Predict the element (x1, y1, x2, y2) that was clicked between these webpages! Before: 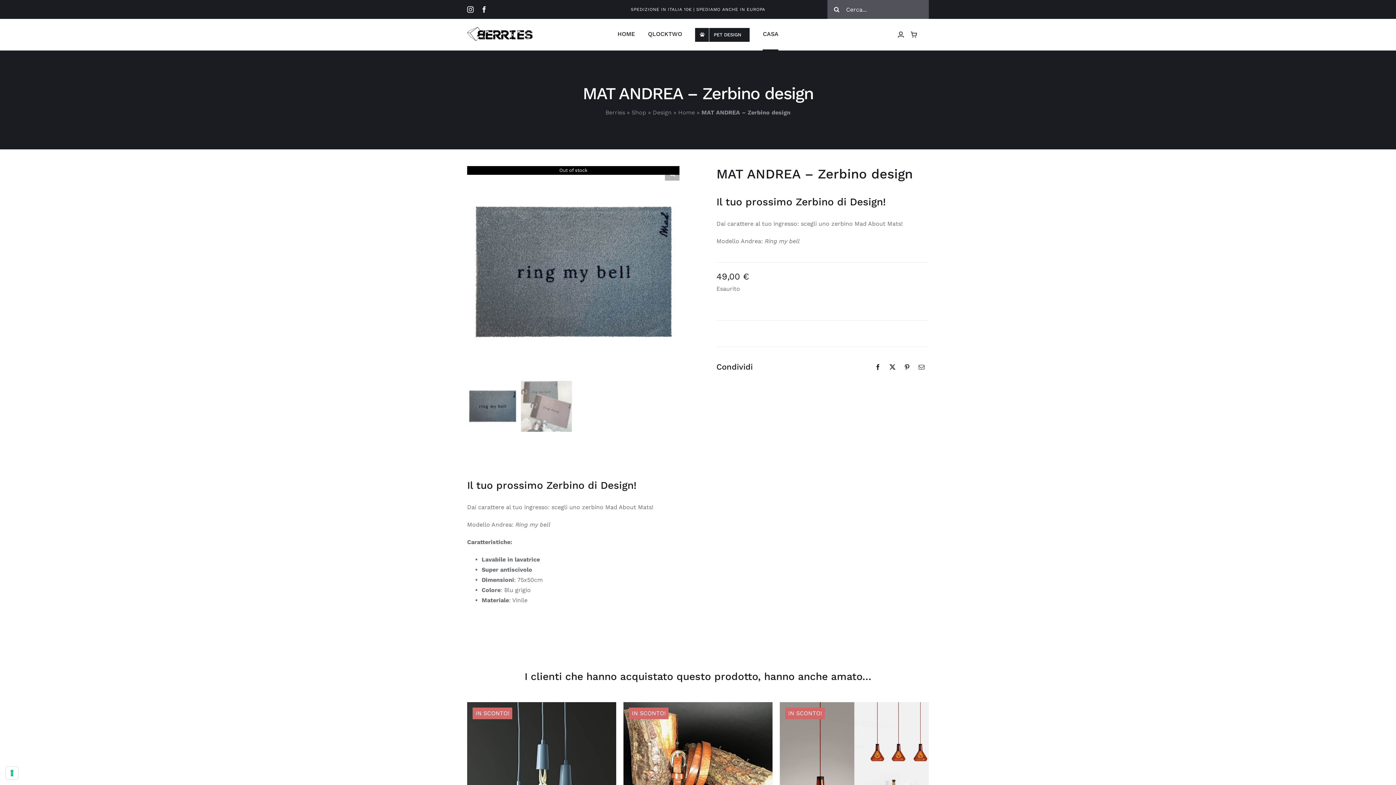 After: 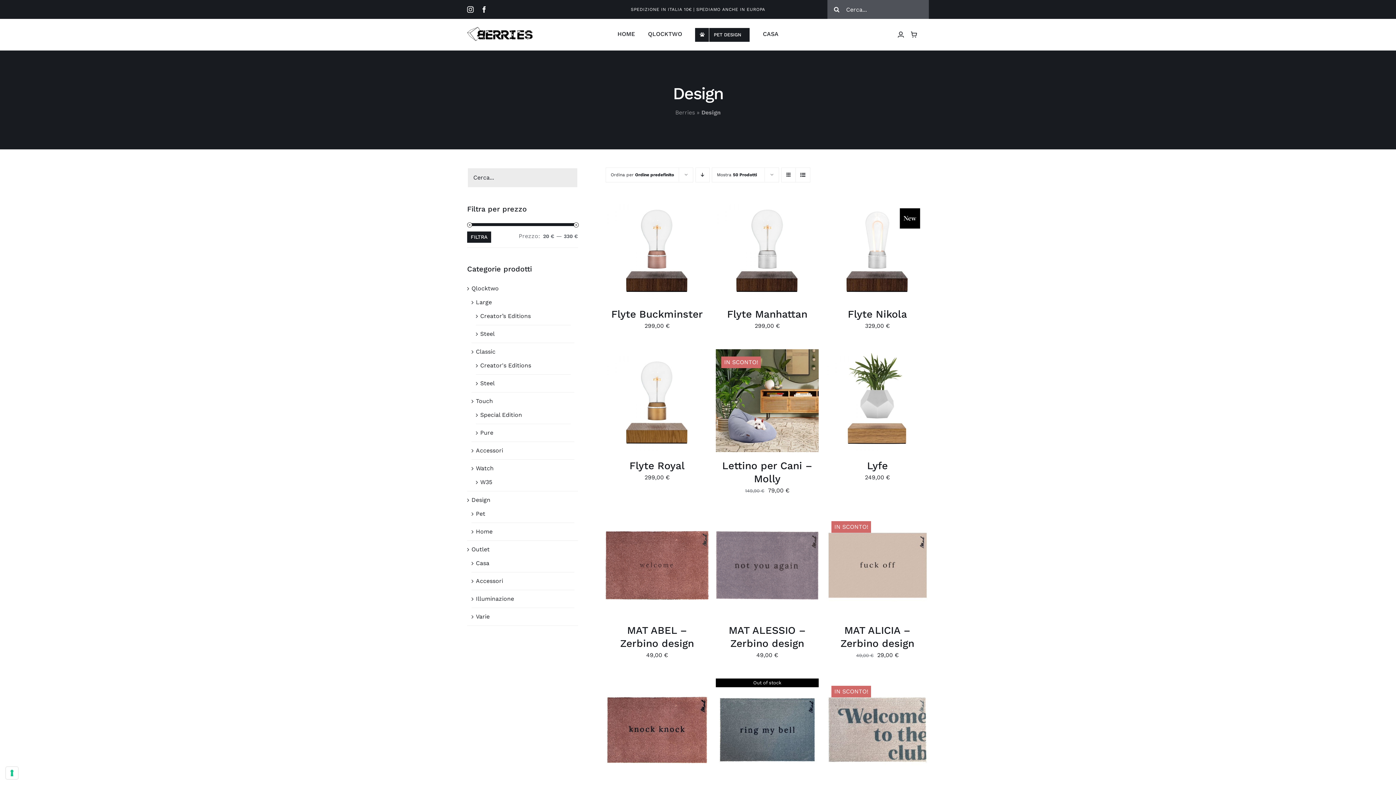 Action: label: Design bbox: (652, 109, 671, 115)